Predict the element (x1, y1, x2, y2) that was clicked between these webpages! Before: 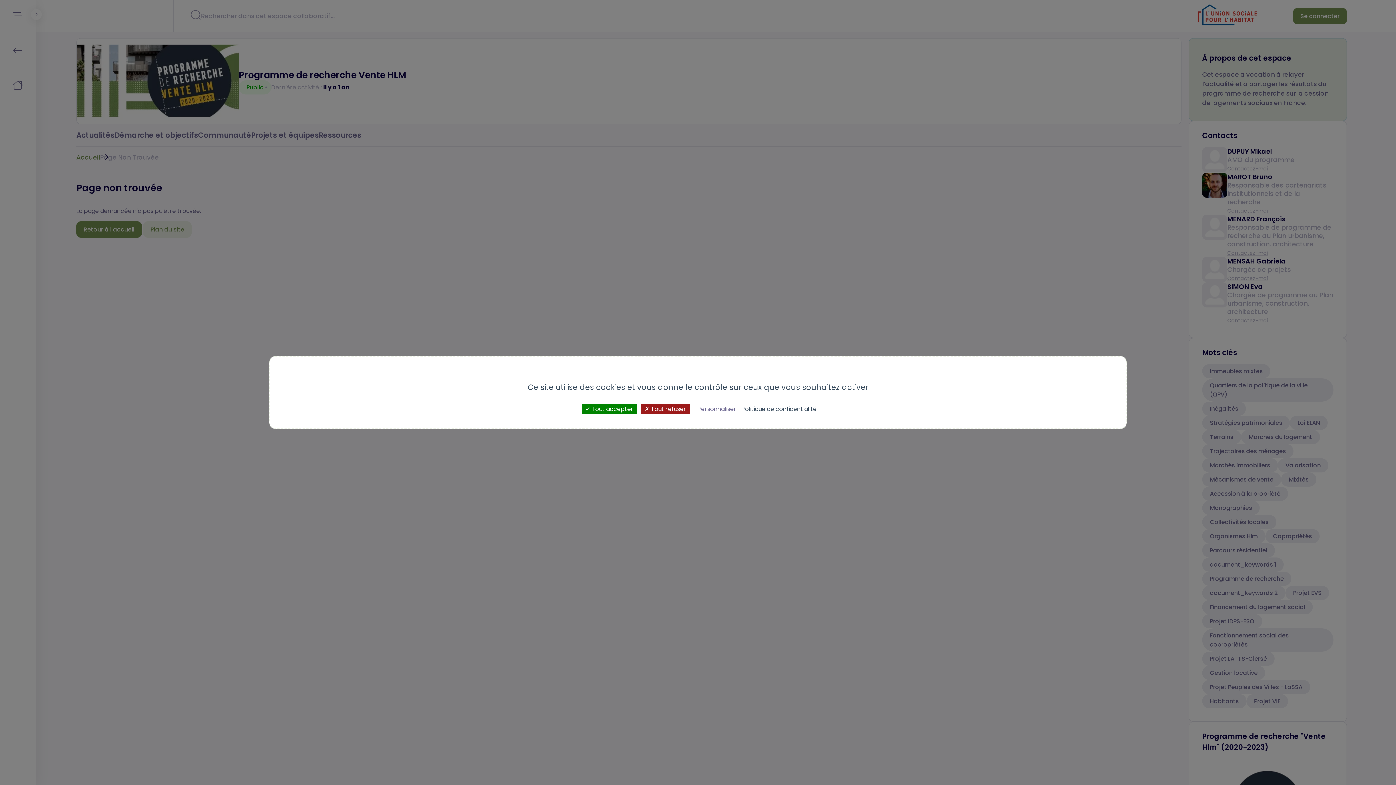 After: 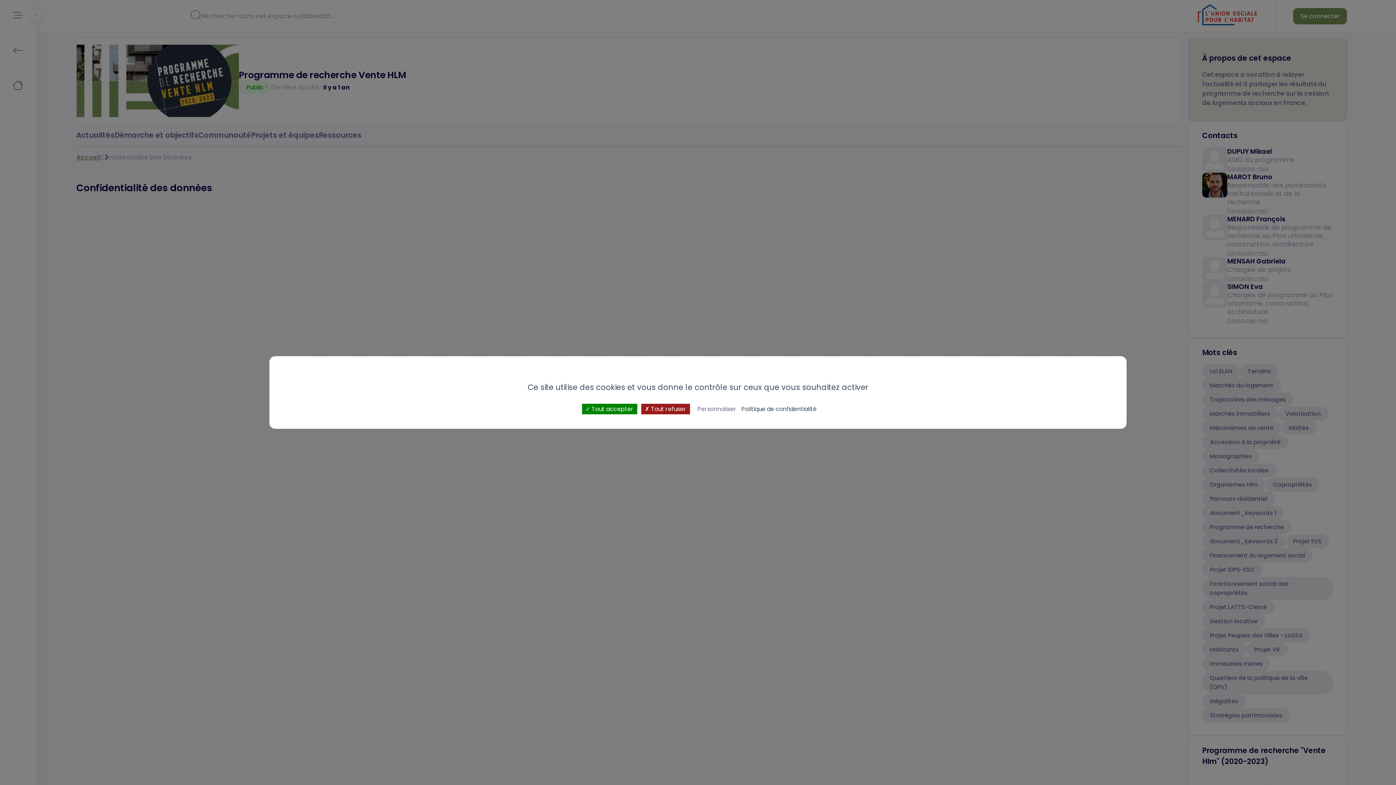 Action: label: Politique de confidentialité bbox: (741, 404, 816, 413)